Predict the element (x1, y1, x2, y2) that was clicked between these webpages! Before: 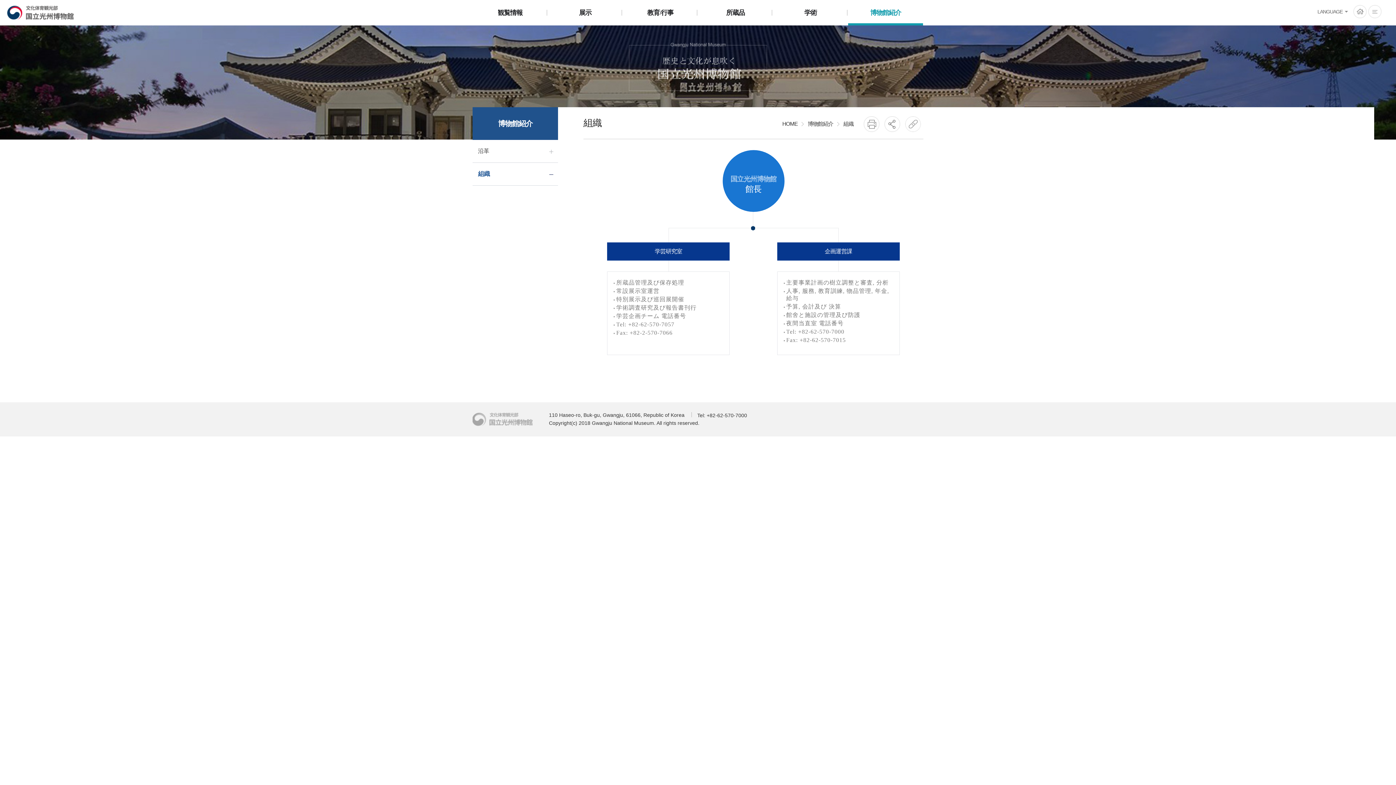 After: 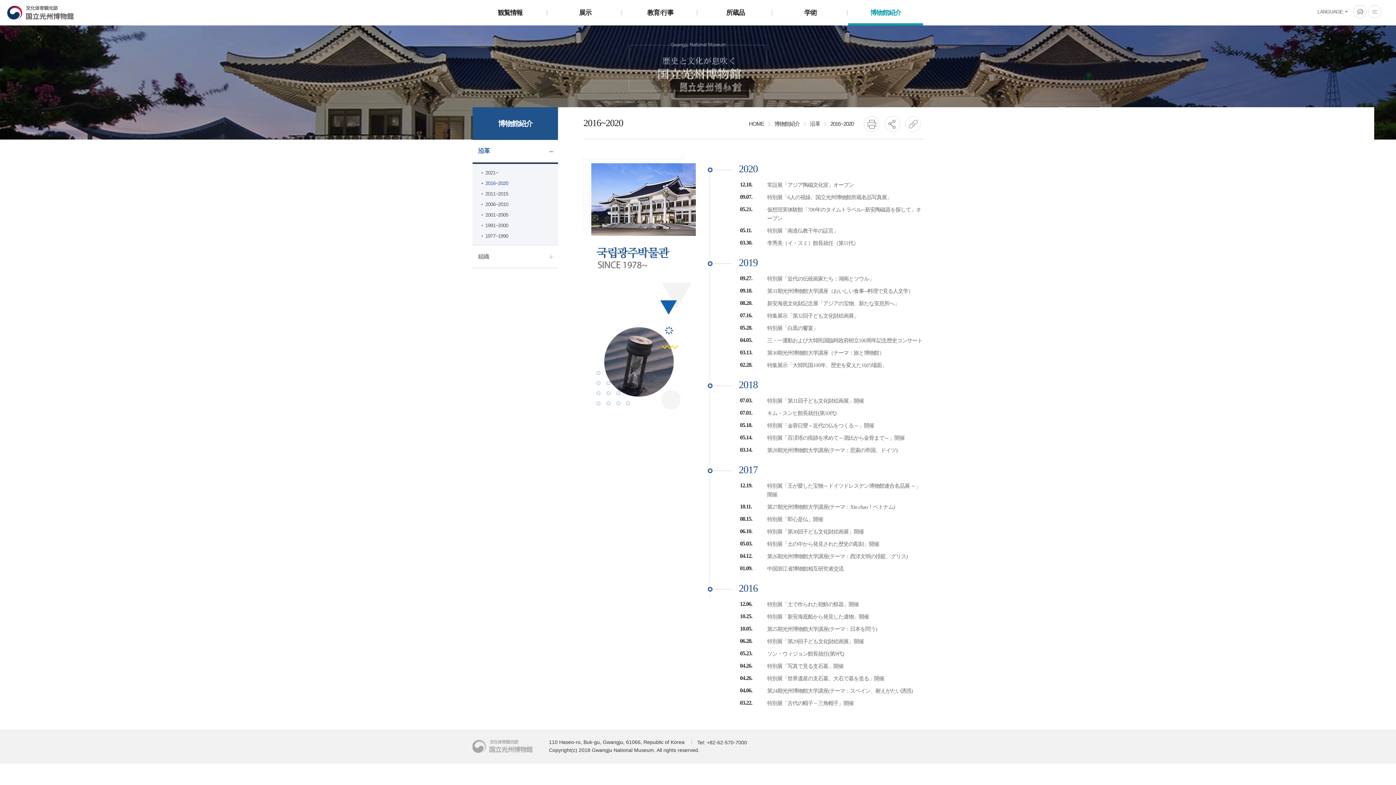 Action: bbox: (805, 116, 836, 131) label: 博物館紹介